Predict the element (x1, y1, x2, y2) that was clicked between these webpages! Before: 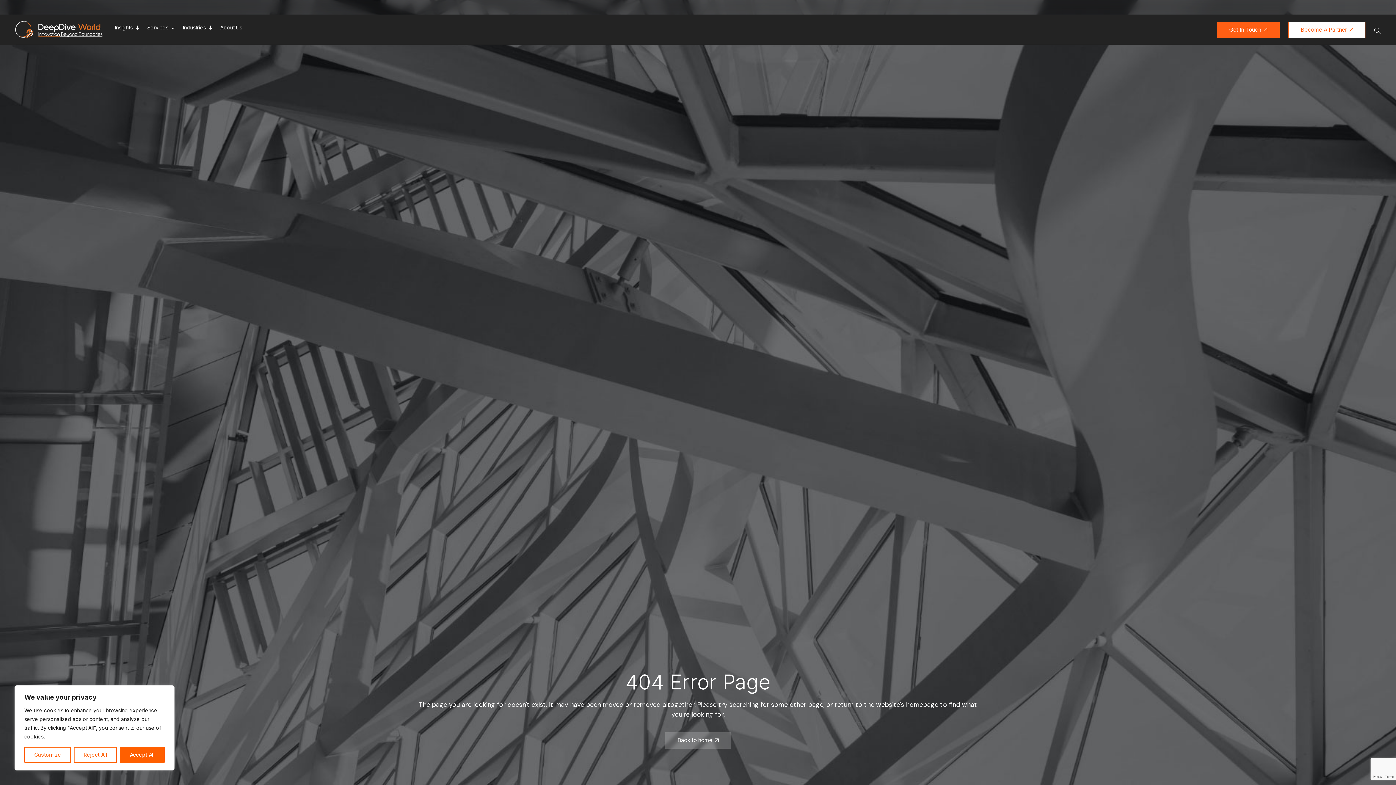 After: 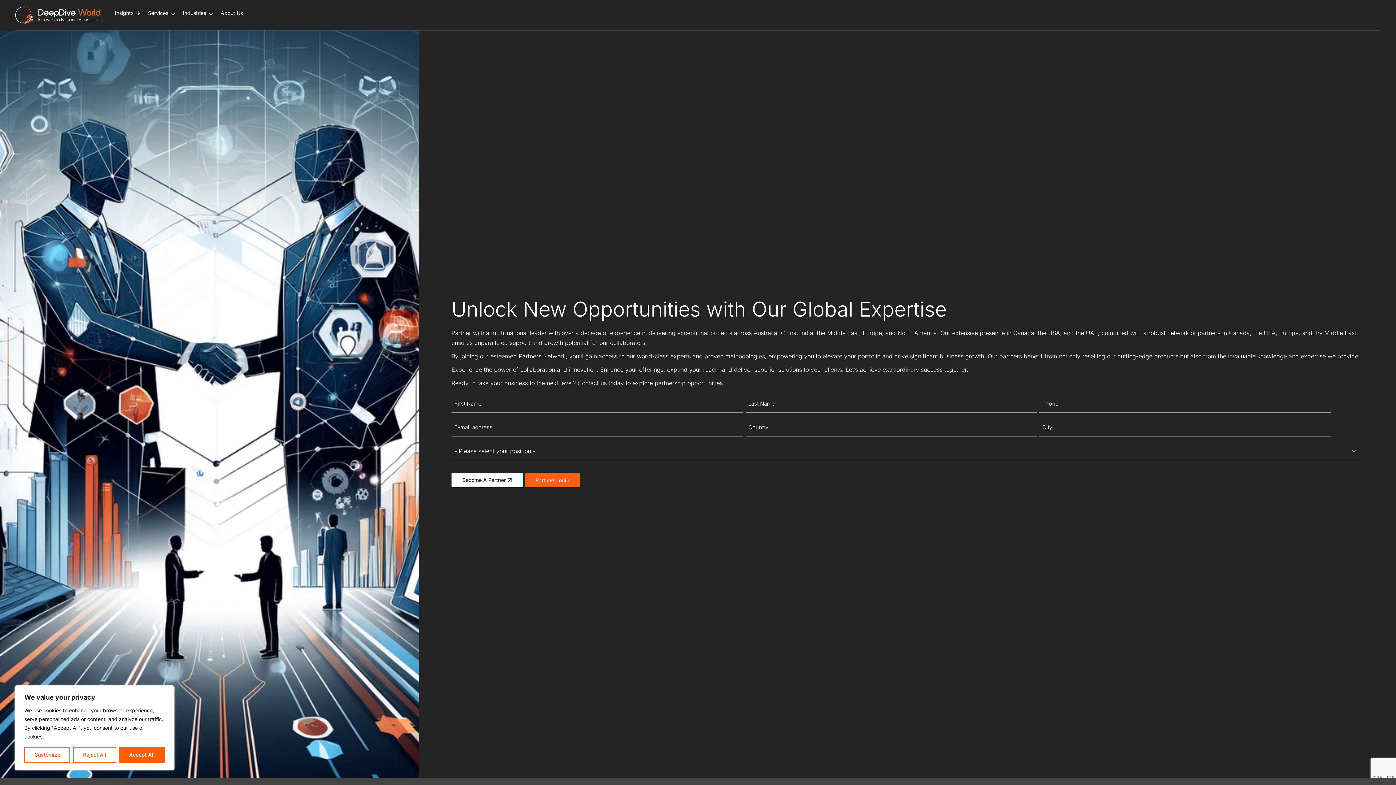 Action: label: Become A Partner bbox: (1288, 21, 1365, 38)